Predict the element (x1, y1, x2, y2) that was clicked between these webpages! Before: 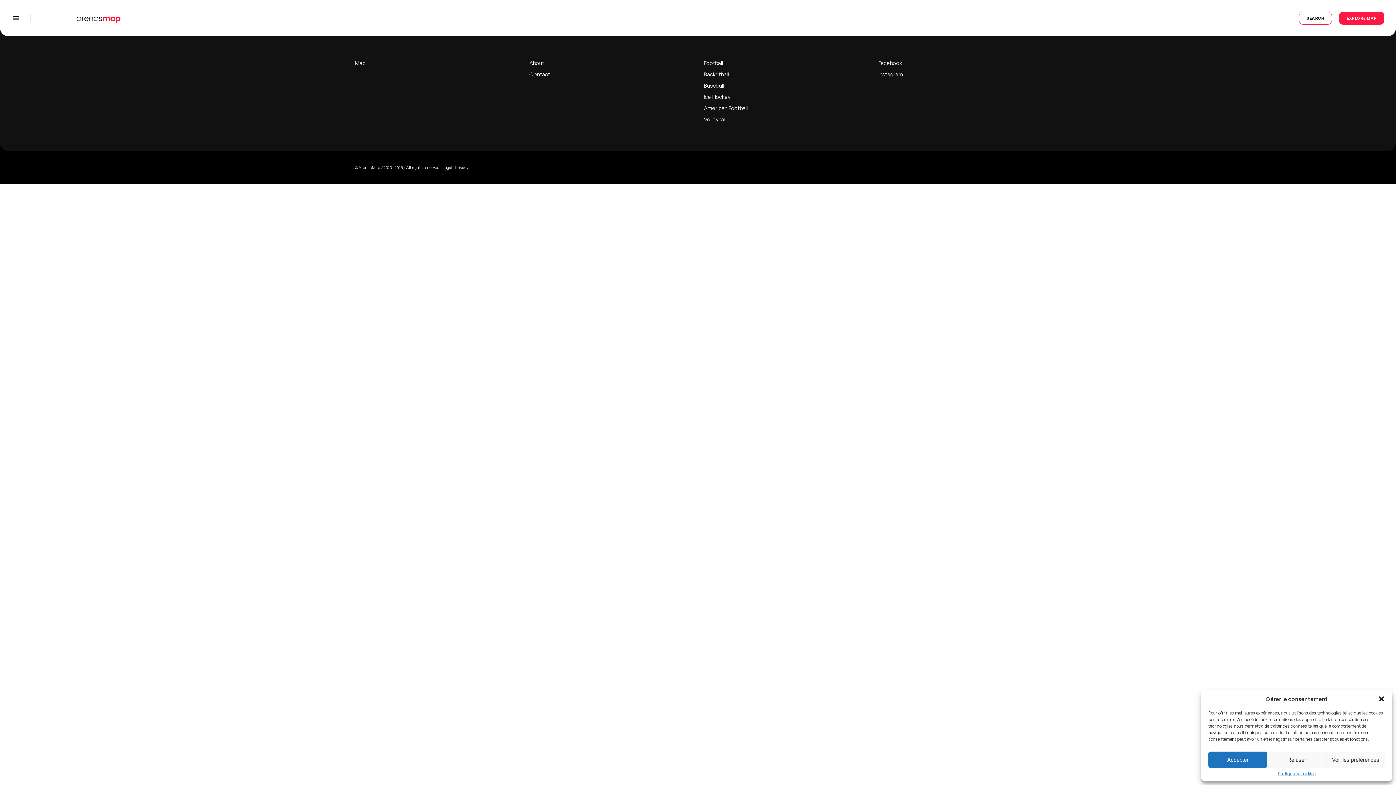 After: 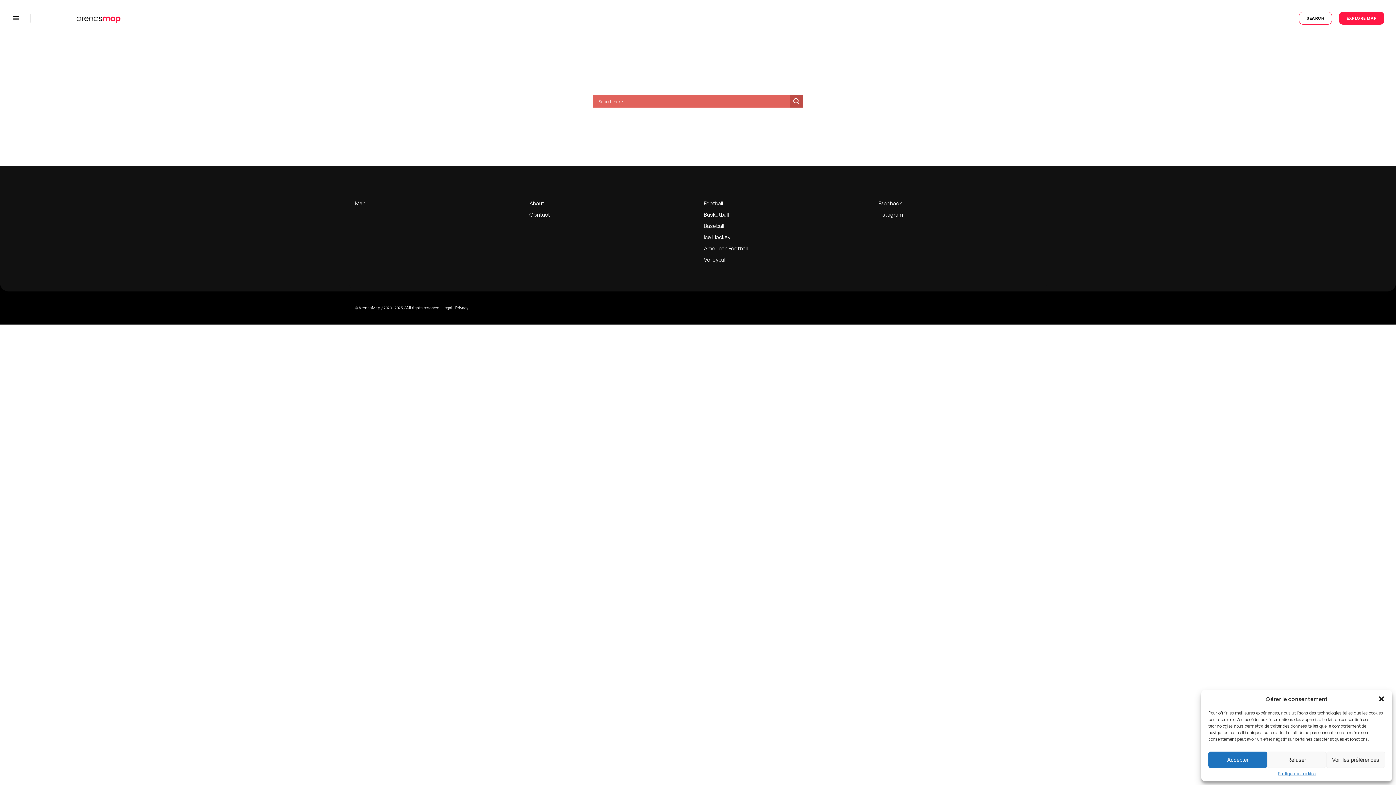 Action: bbox: (1299, 11, 1332, 24) label: SEARCH